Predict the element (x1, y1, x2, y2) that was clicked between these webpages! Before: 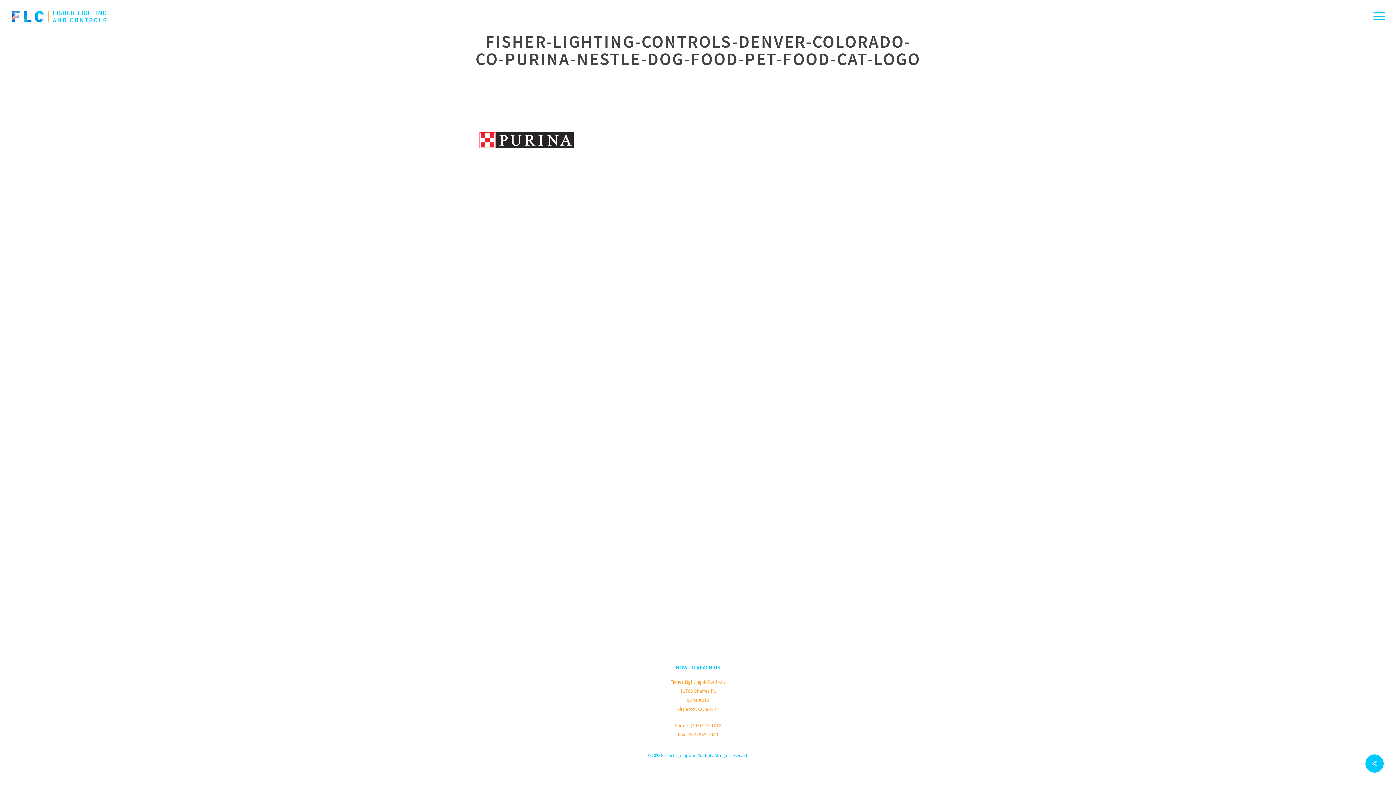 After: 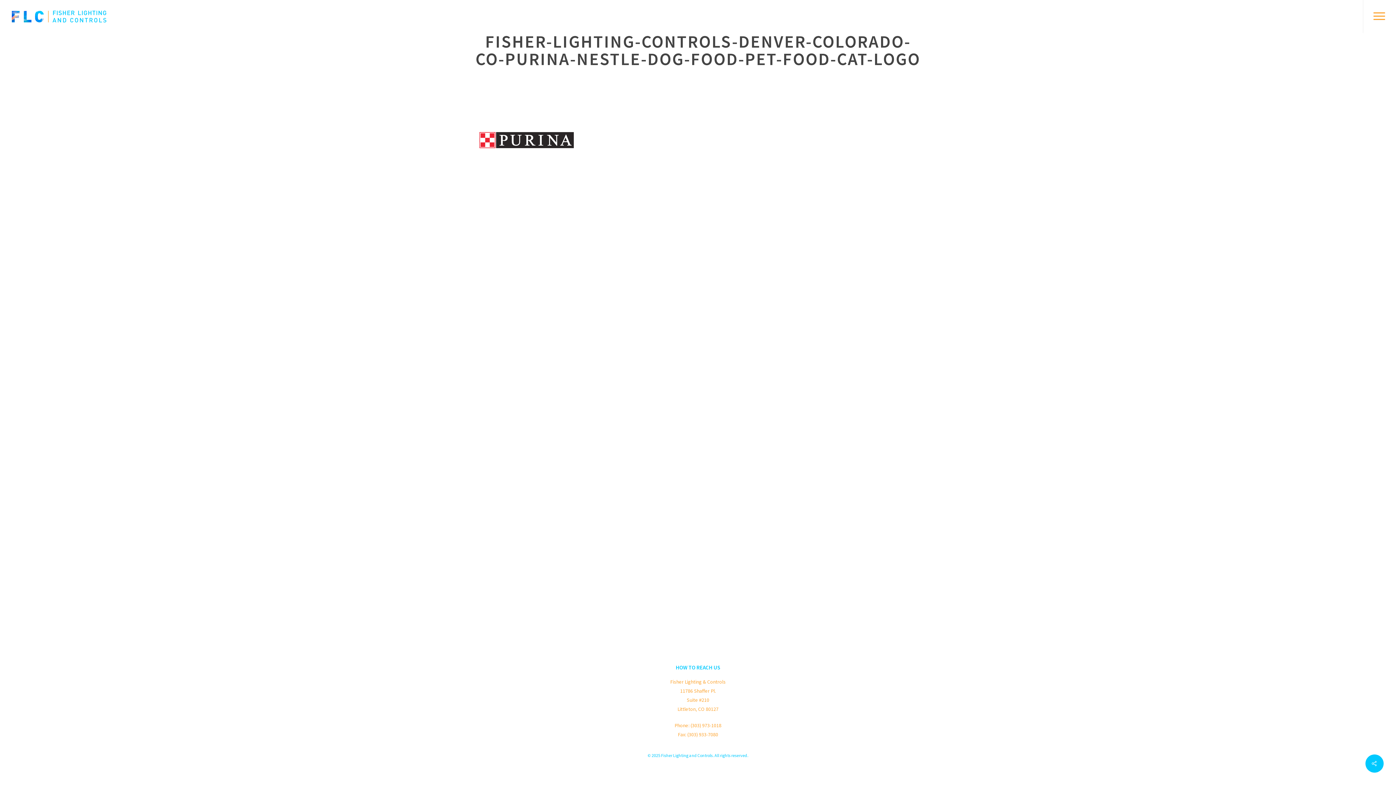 Action: label: Navigation Menu bbox: (1363, 0, 1396, 33)